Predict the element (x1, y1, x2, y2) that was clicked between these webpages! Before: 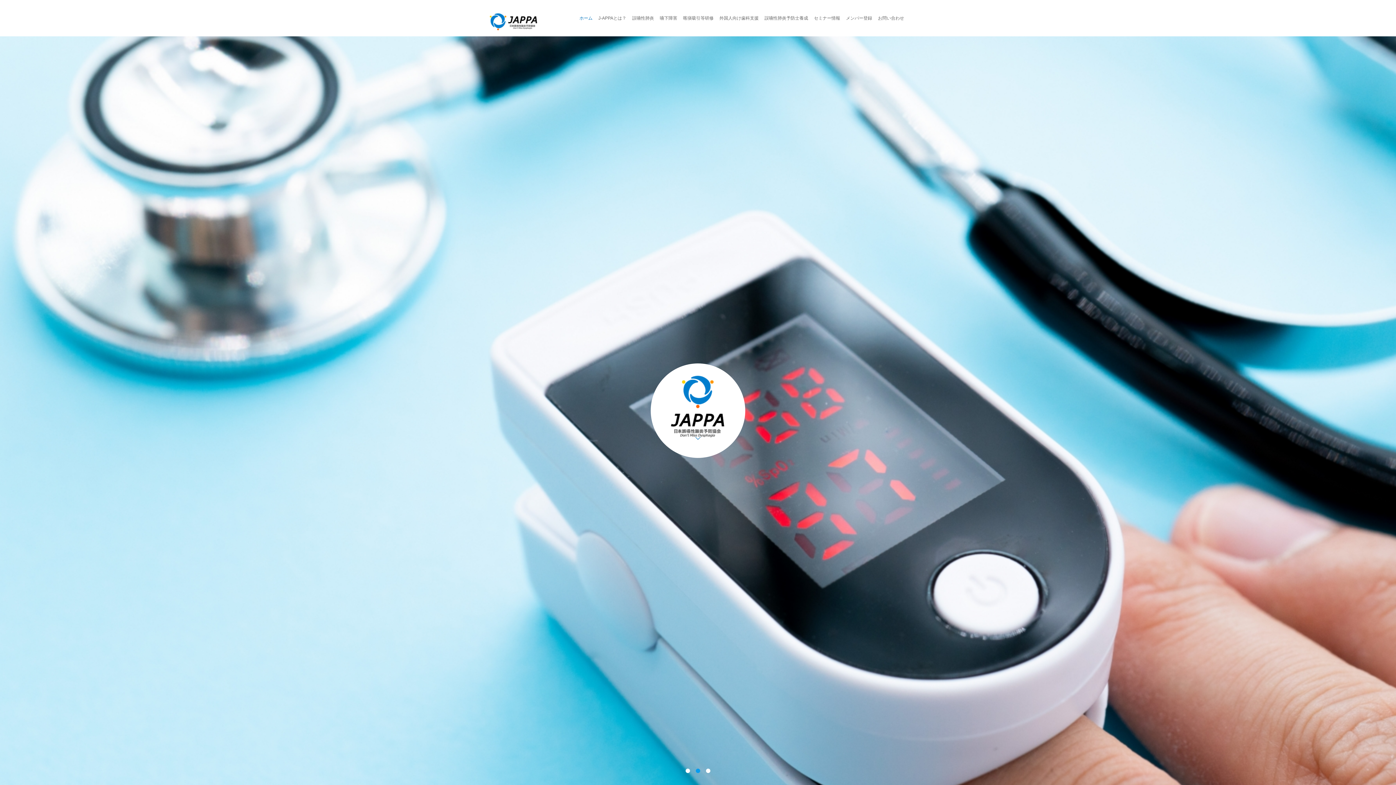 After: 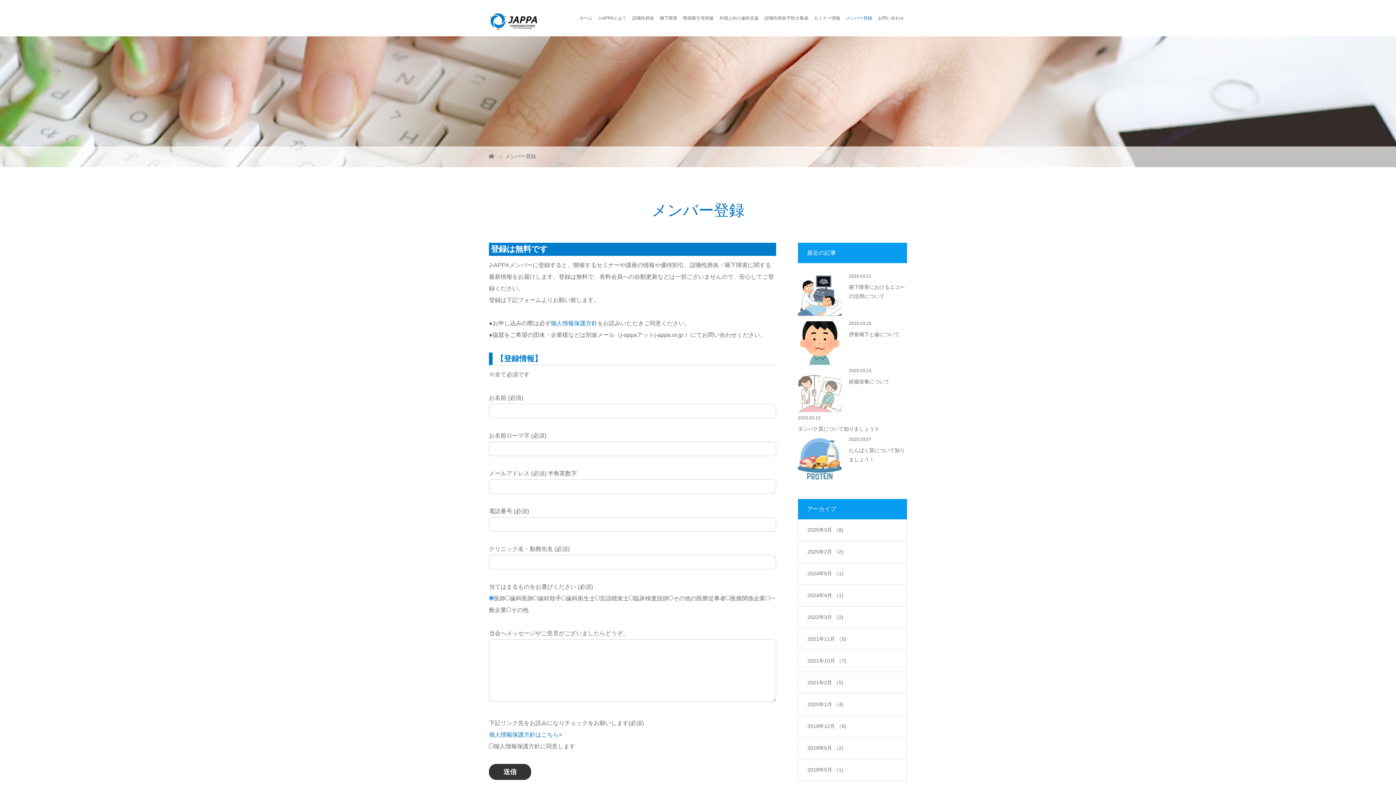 Action: bbox: (843, 0, 875, 36) label: メンバー登録